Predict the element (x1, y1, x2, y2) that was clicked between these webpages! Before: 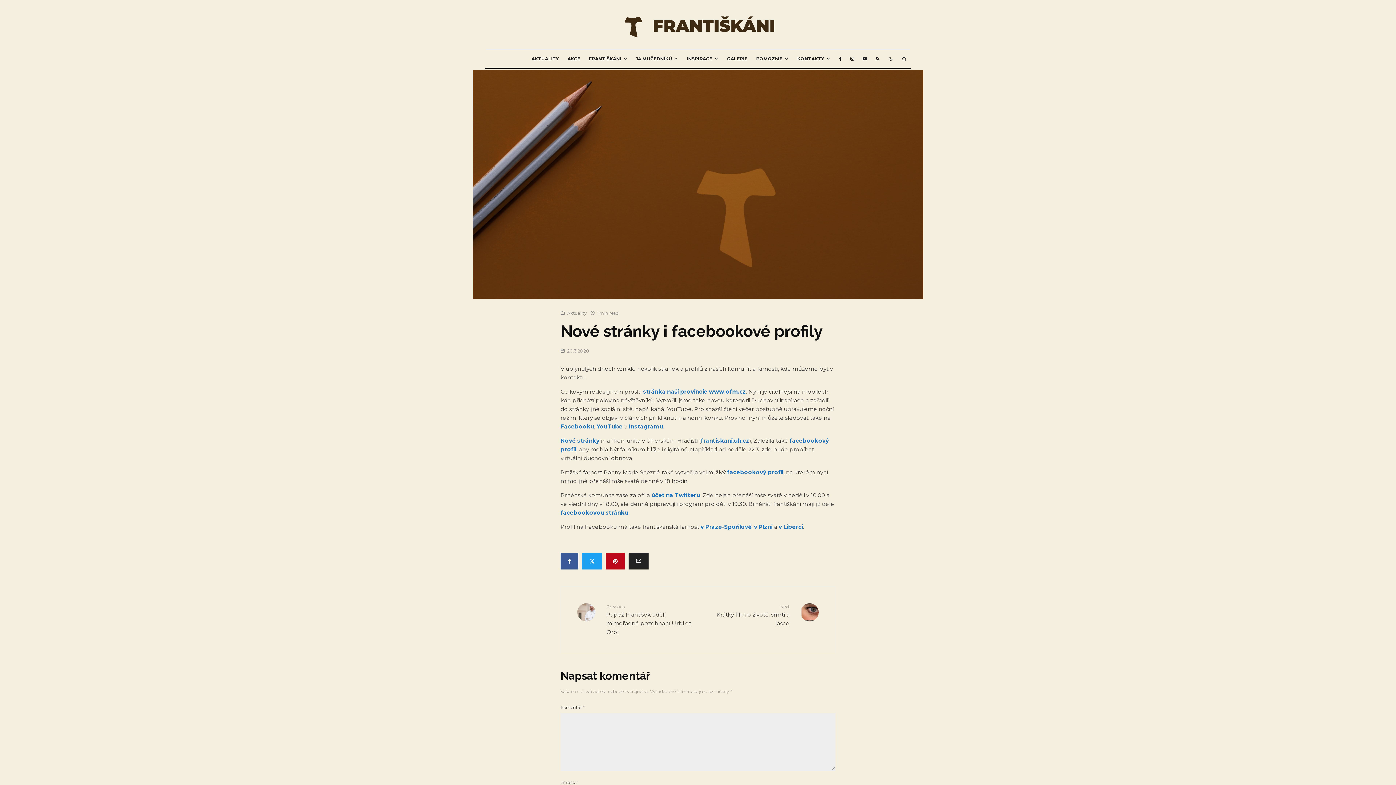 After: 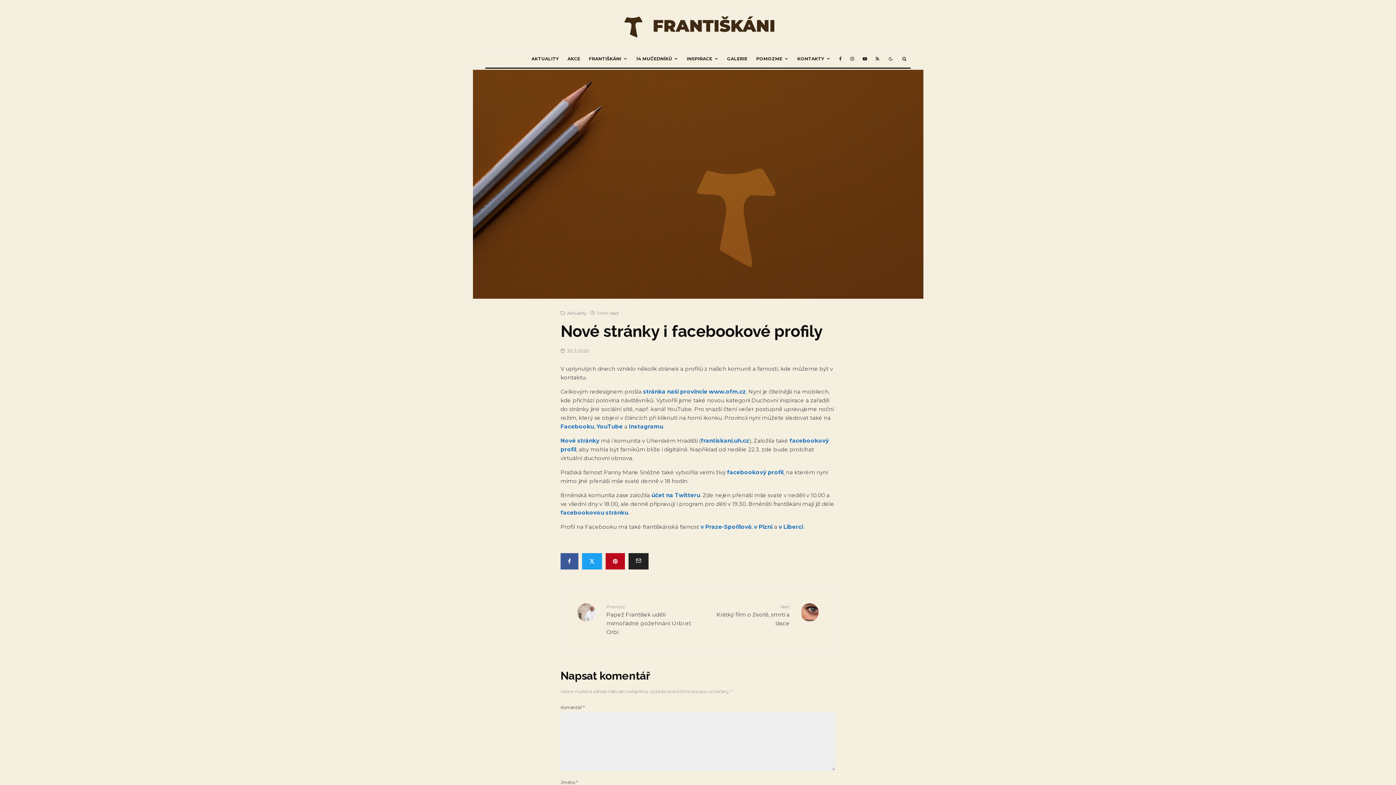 Action: label: Facebook bbox: (834, 49, 846, 67)